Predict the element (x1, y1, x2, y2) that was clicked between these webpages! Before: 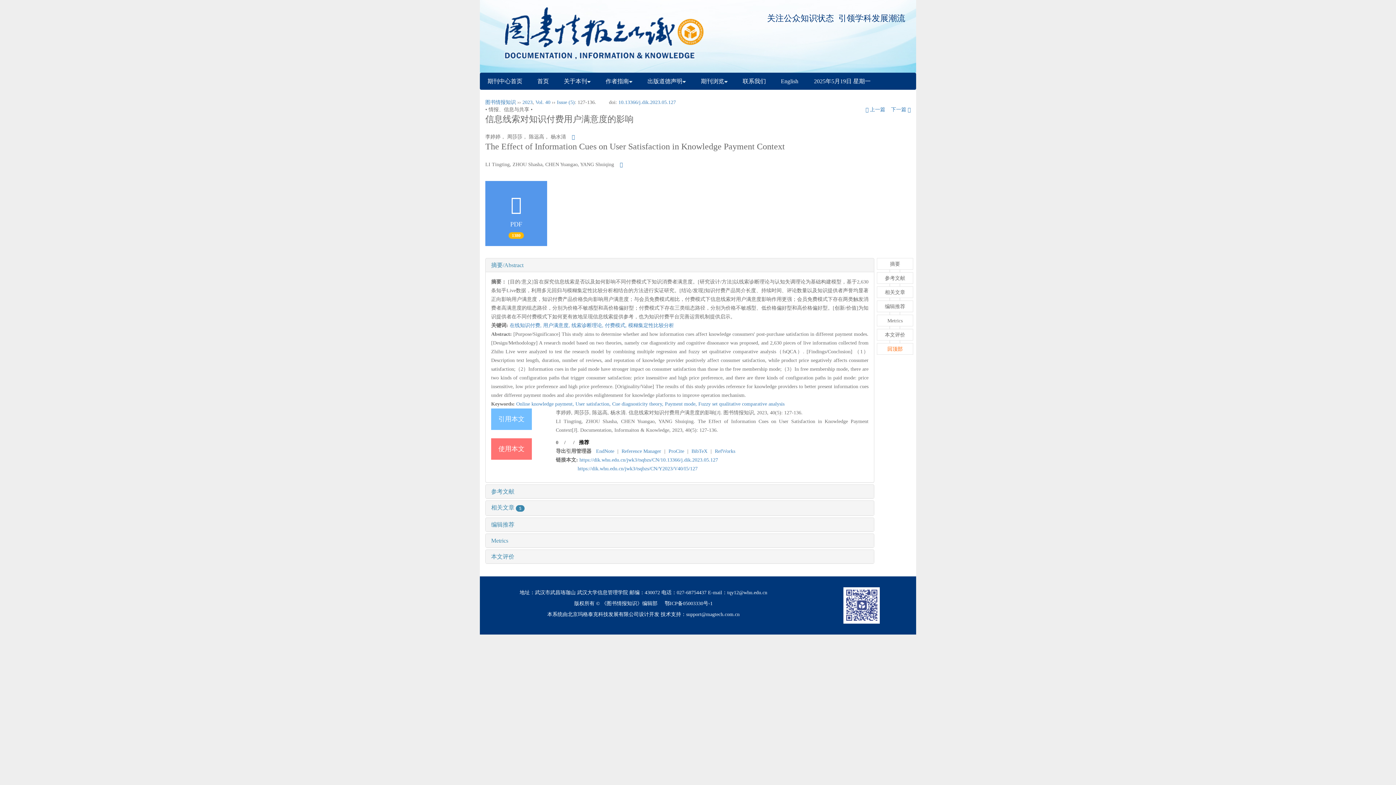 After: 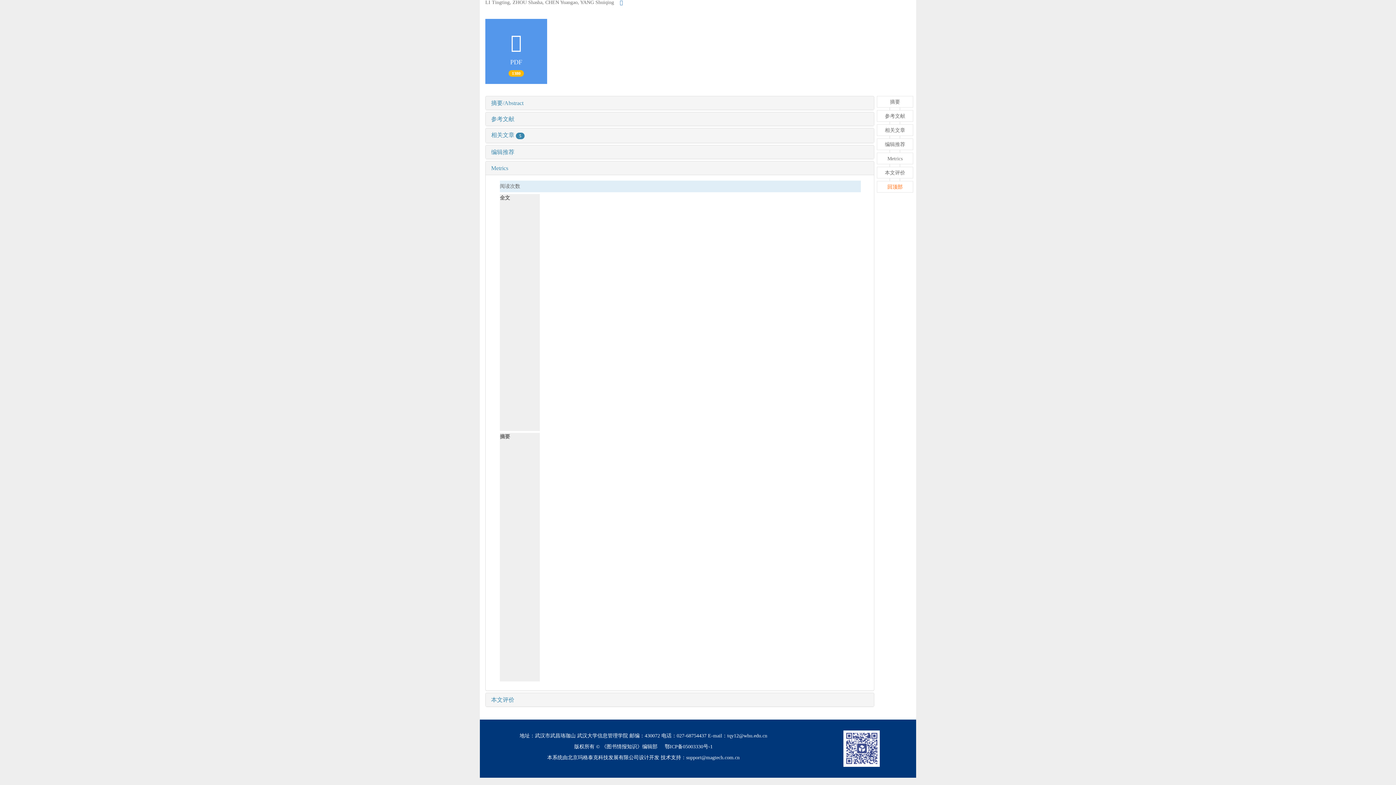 Action: bbox: (491, 537, 508, 543) label: Metrics